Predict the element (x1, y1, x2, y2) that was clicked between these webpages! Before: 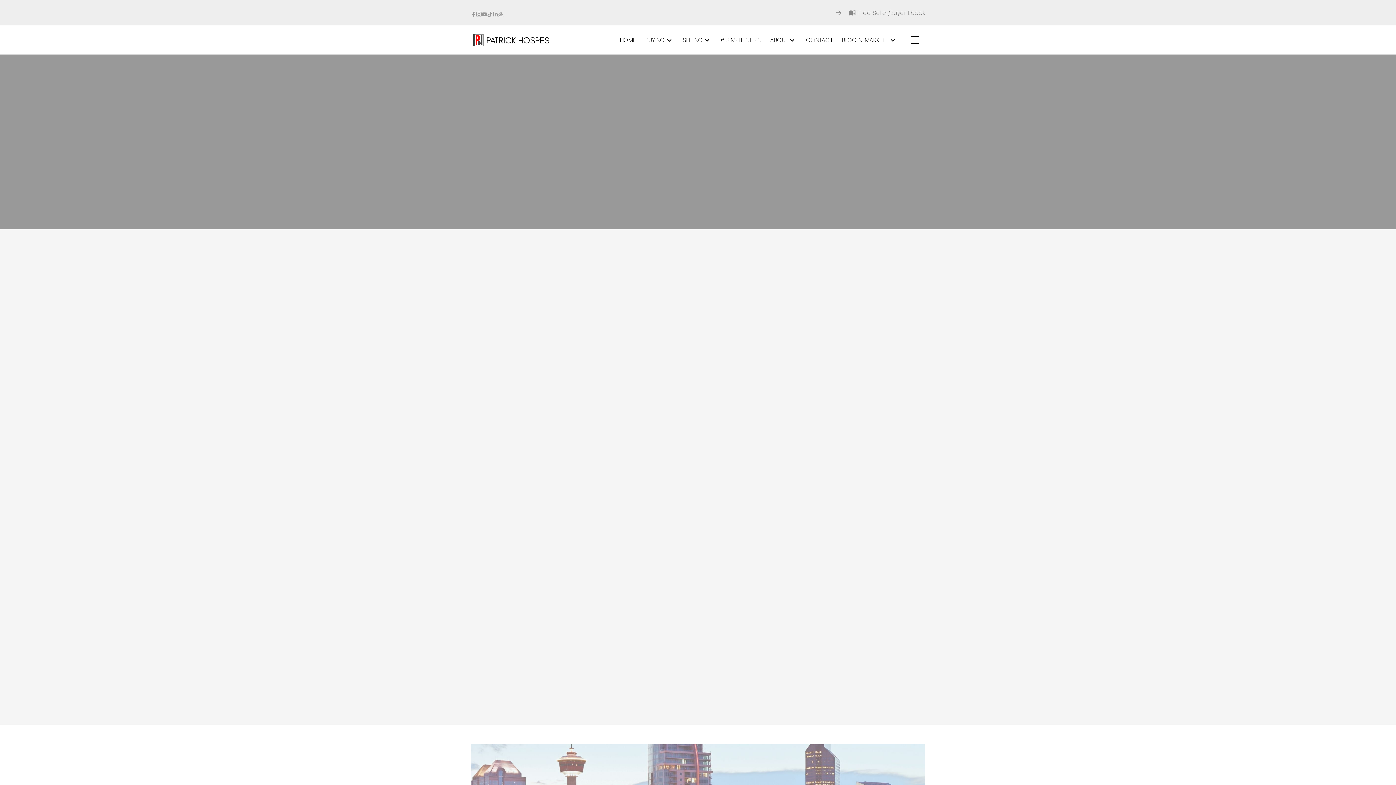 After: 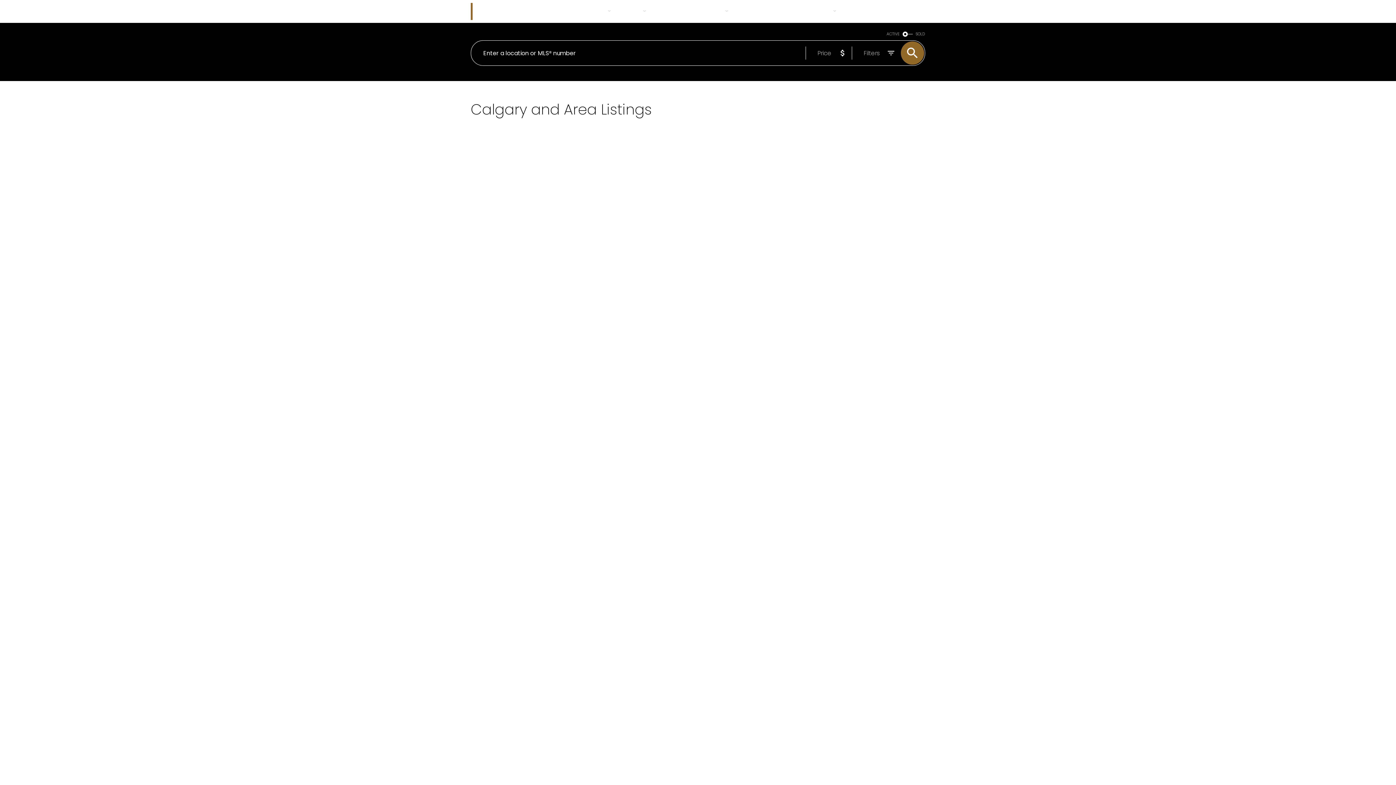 Action: bbox: (826, 477, 925, 672) label: More Info
147 89 STREET SOUTHWEST
WEST SPRINGS
RE/MAX Complete Realty
$739,000